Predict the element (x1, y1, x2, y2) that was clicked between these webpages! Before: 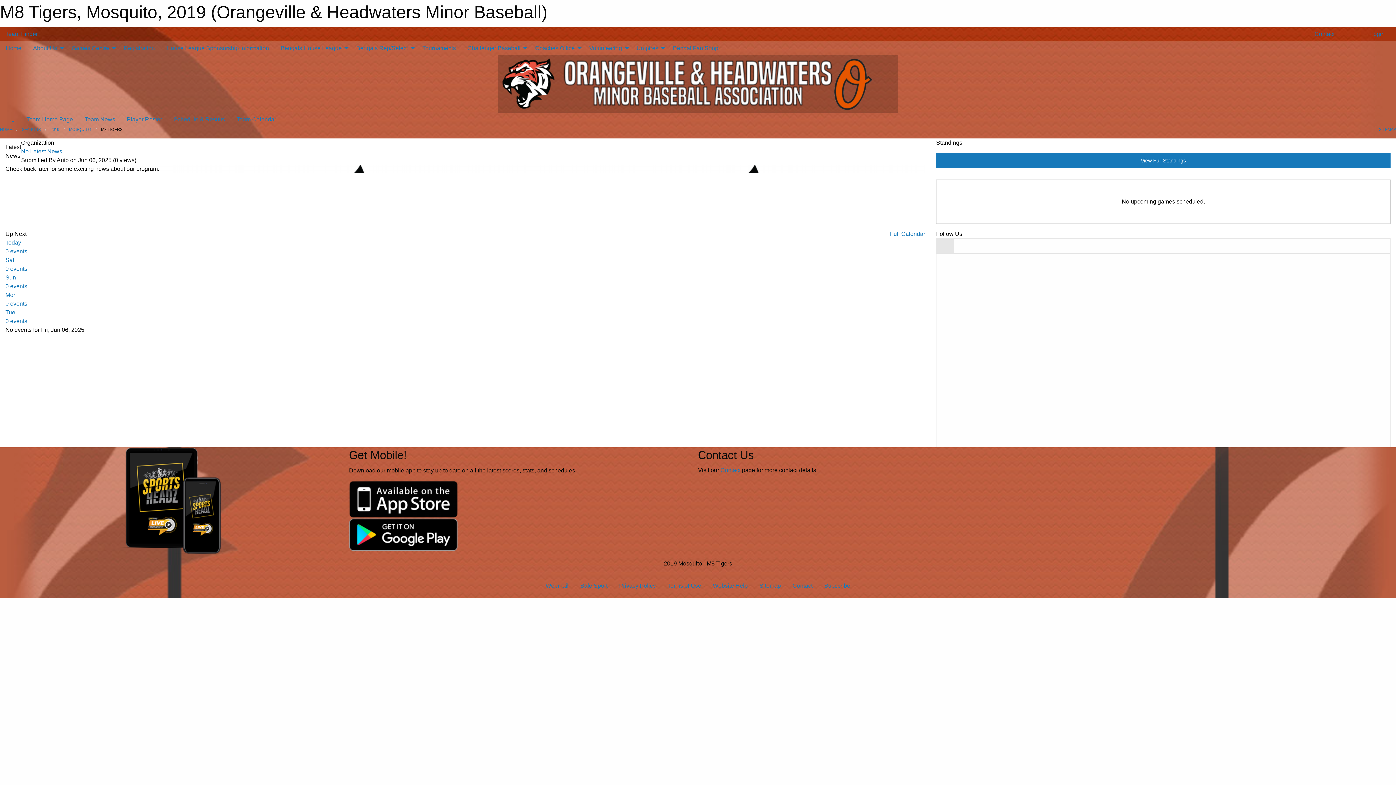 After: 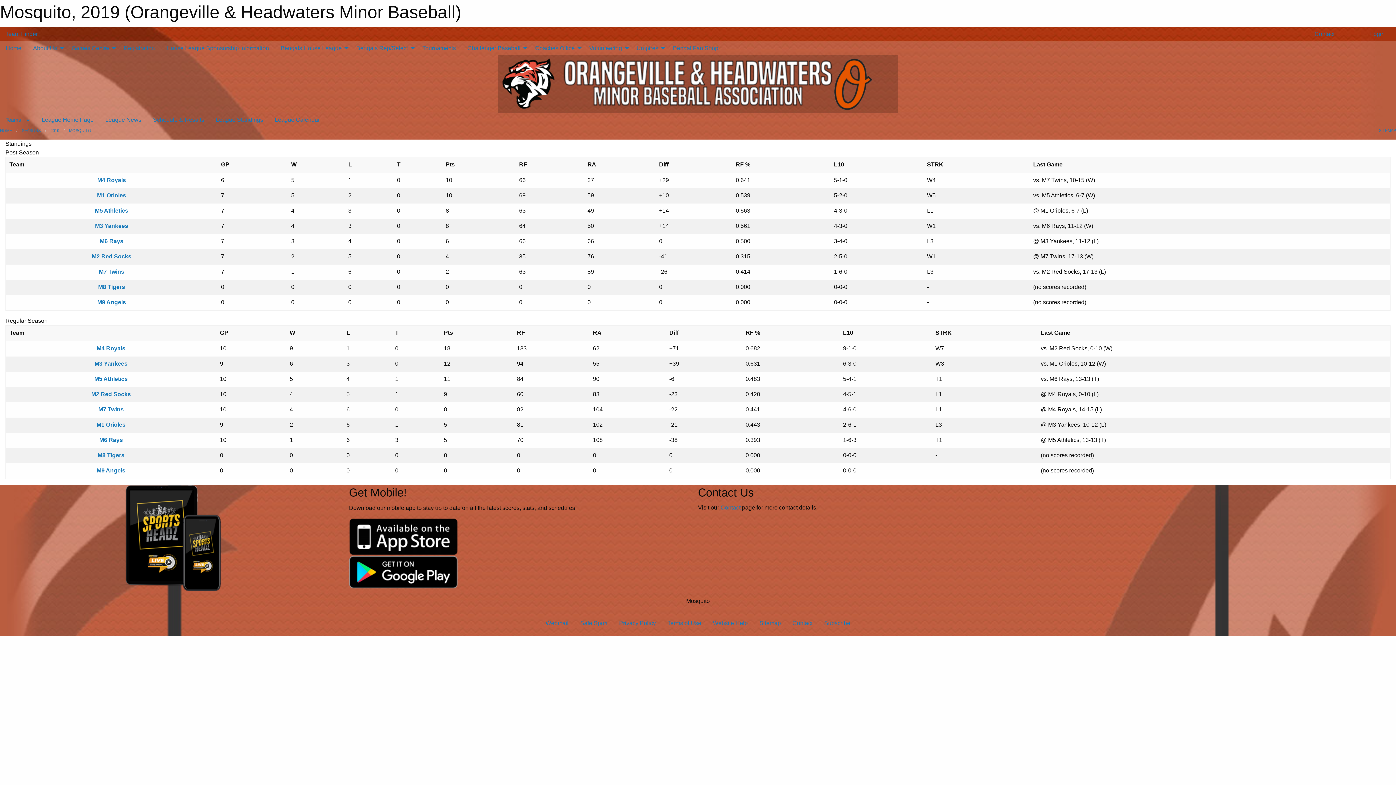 Action: bbox: (936, 153, 1390, 167) label: View Full Standings